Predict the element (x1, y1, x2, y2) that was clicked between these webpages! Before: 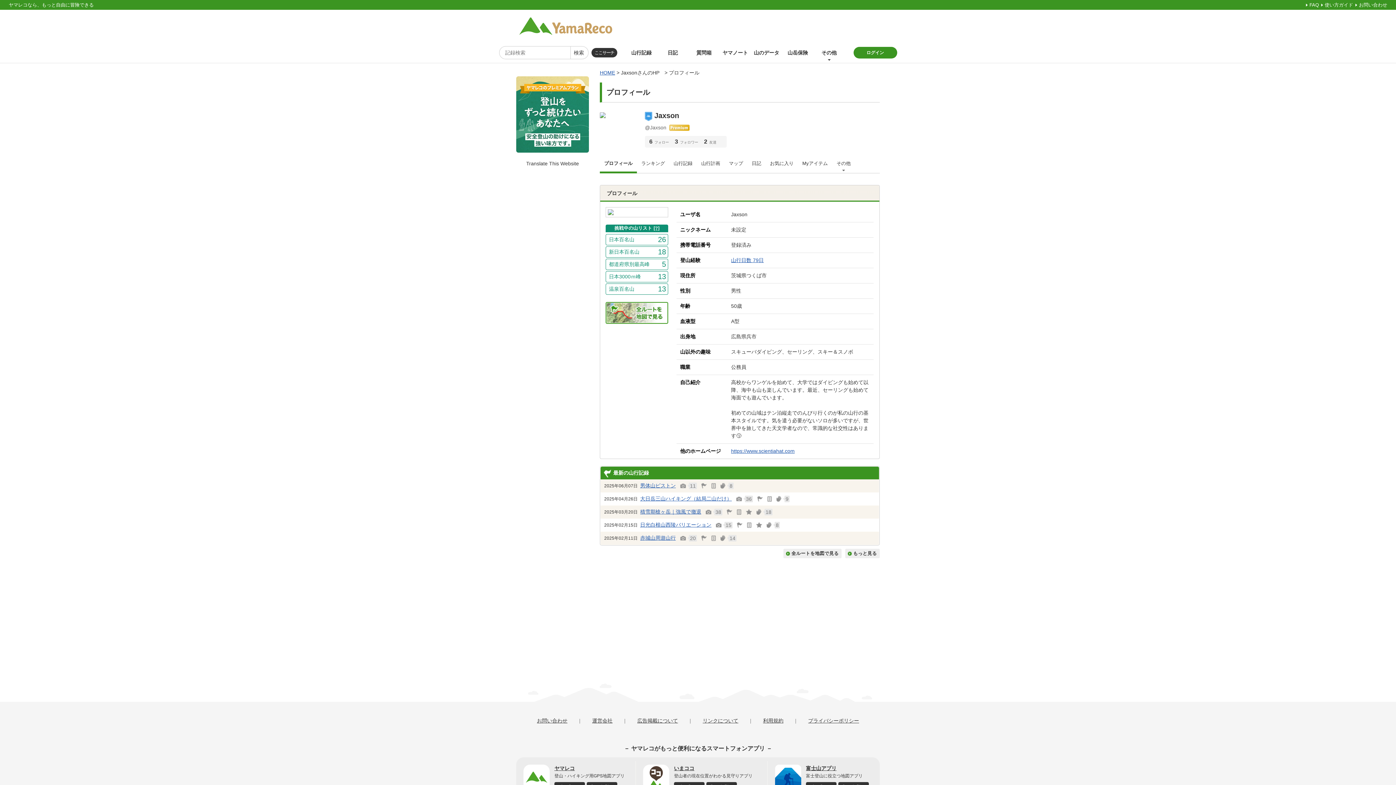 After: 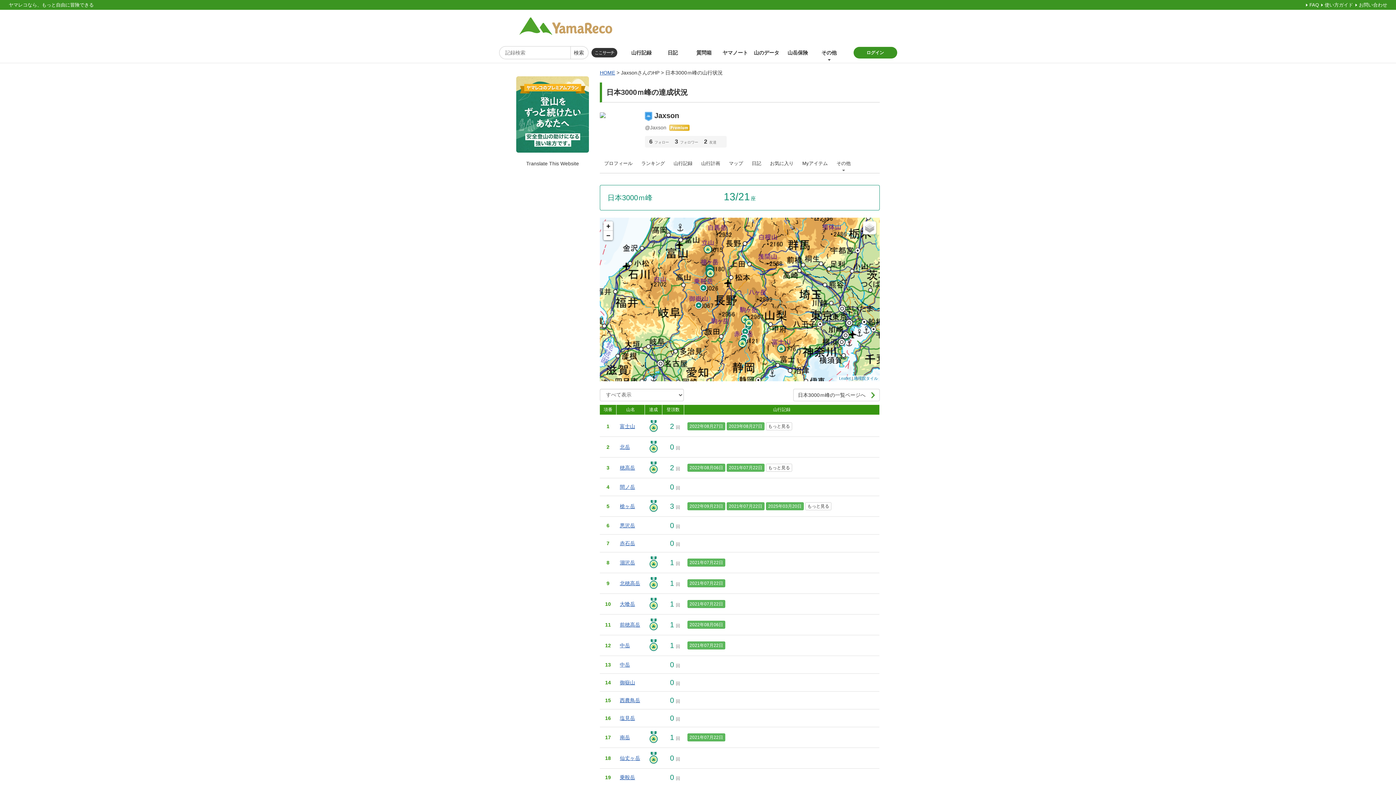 Action: label: 日本3000ｍ峰
13 bbox: (605, 271, 668, 282)